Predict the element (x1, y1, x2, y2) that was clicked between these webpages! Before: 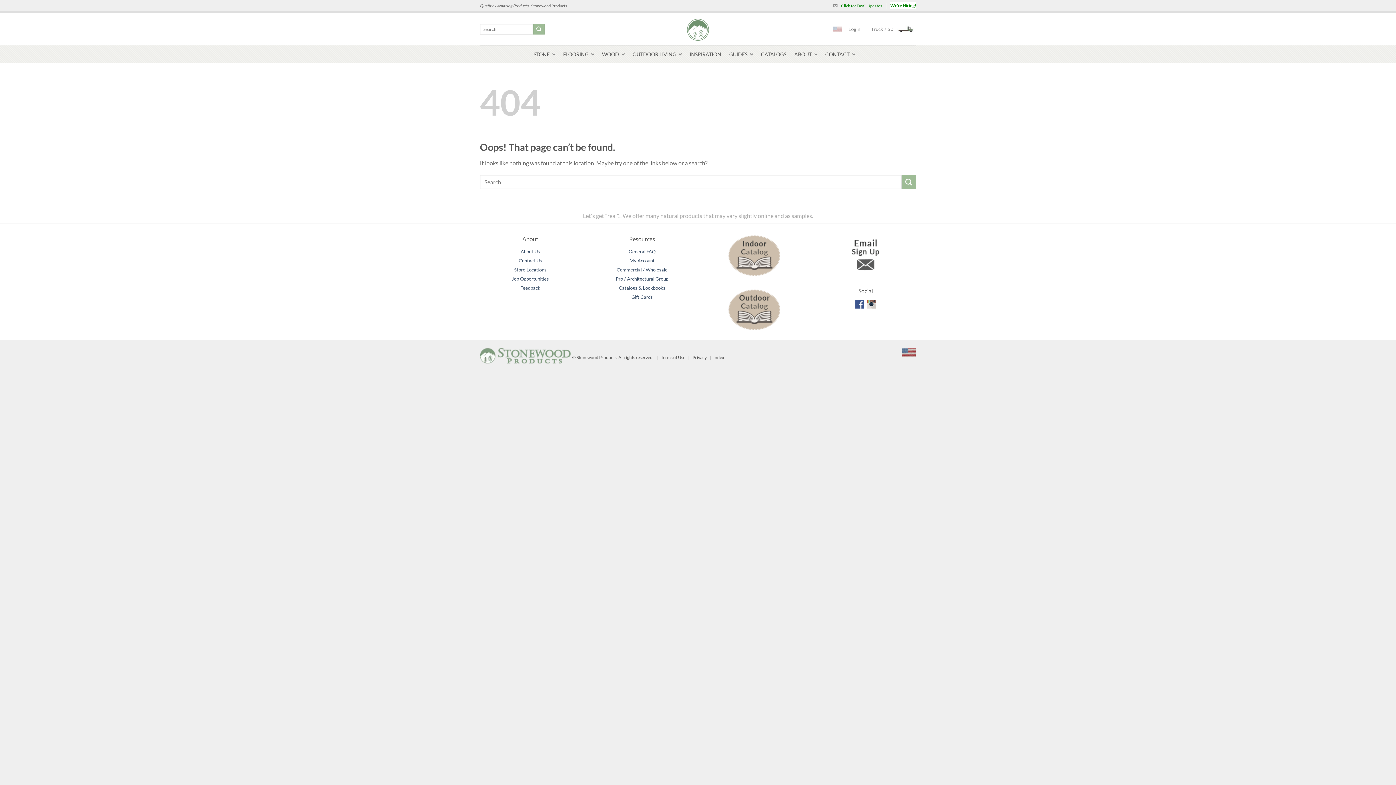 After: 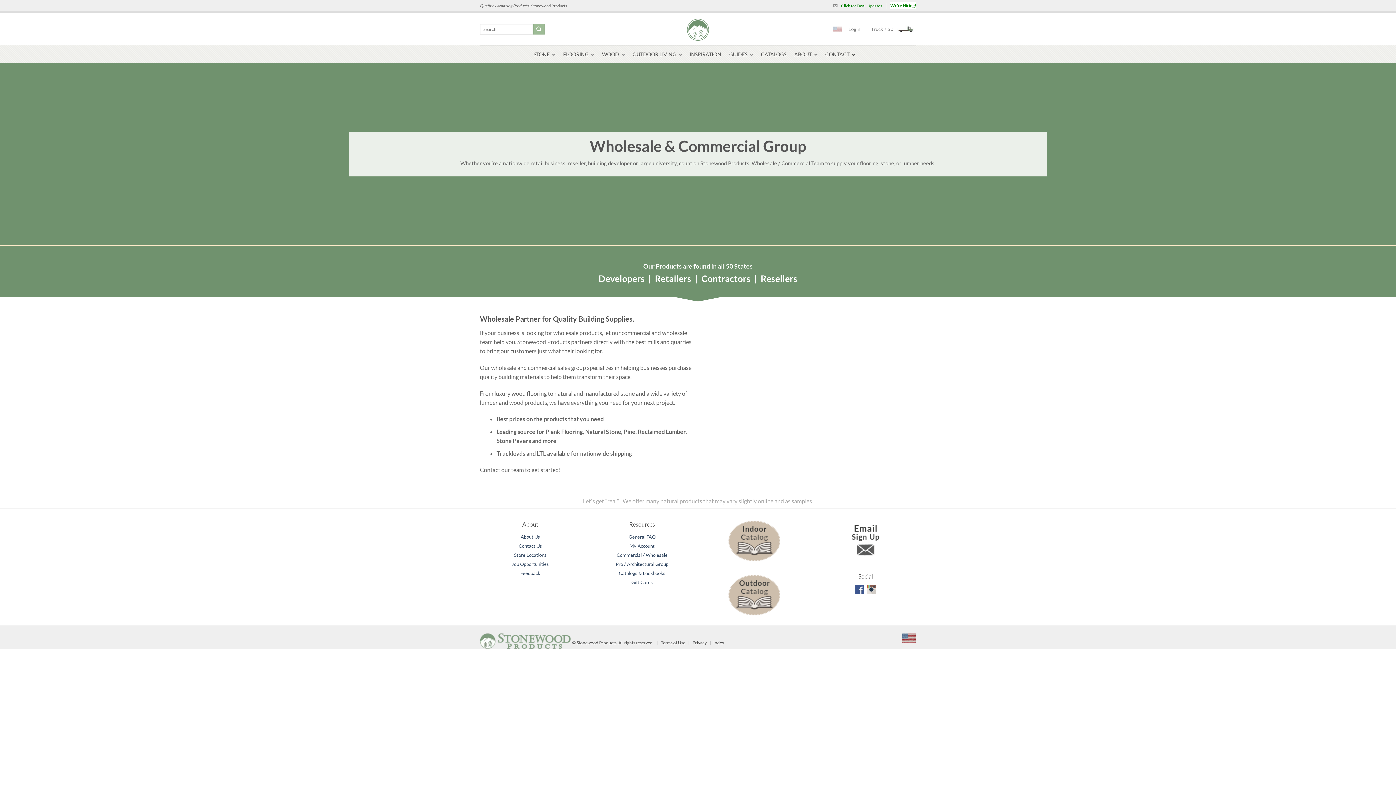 Action: bbox: (616, 266, 667, 272) label: Commercial / Wholesale